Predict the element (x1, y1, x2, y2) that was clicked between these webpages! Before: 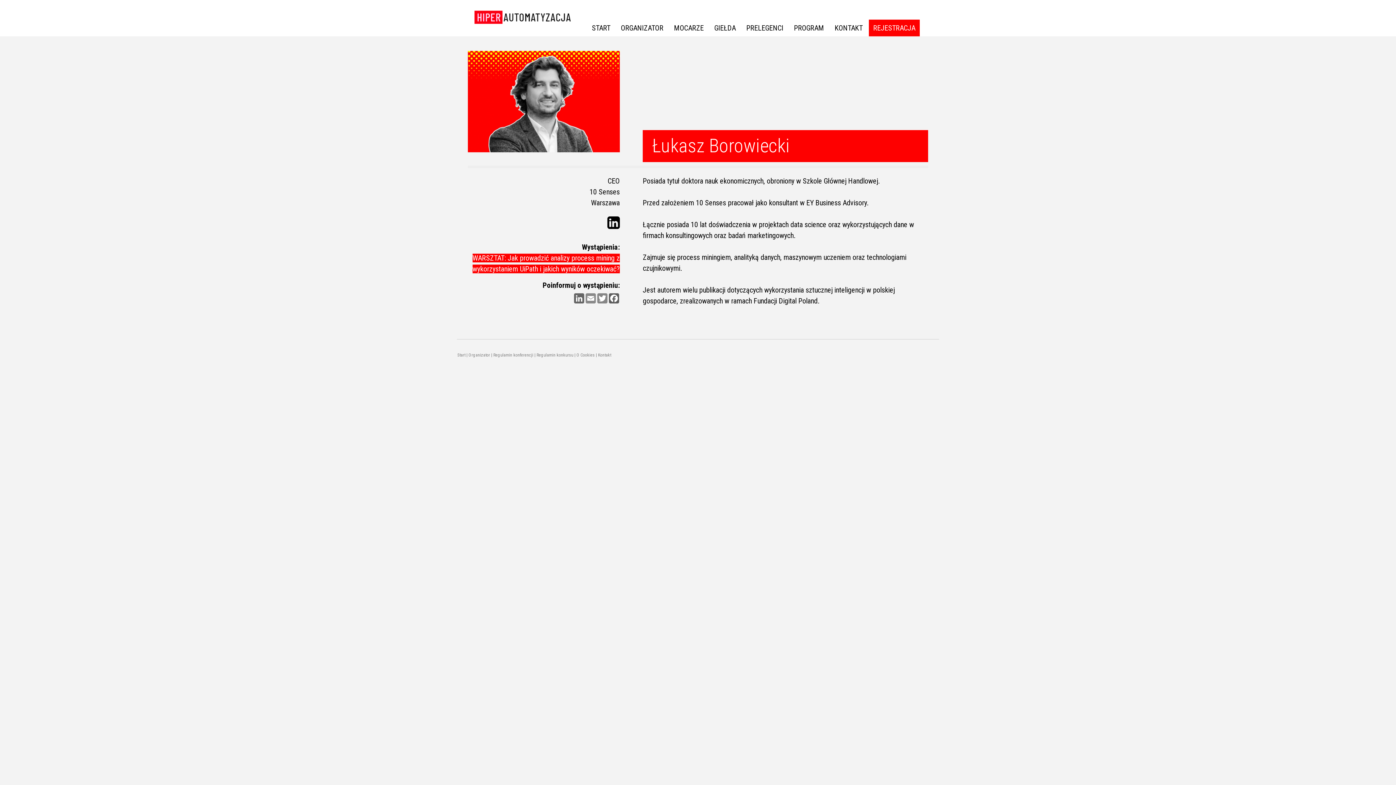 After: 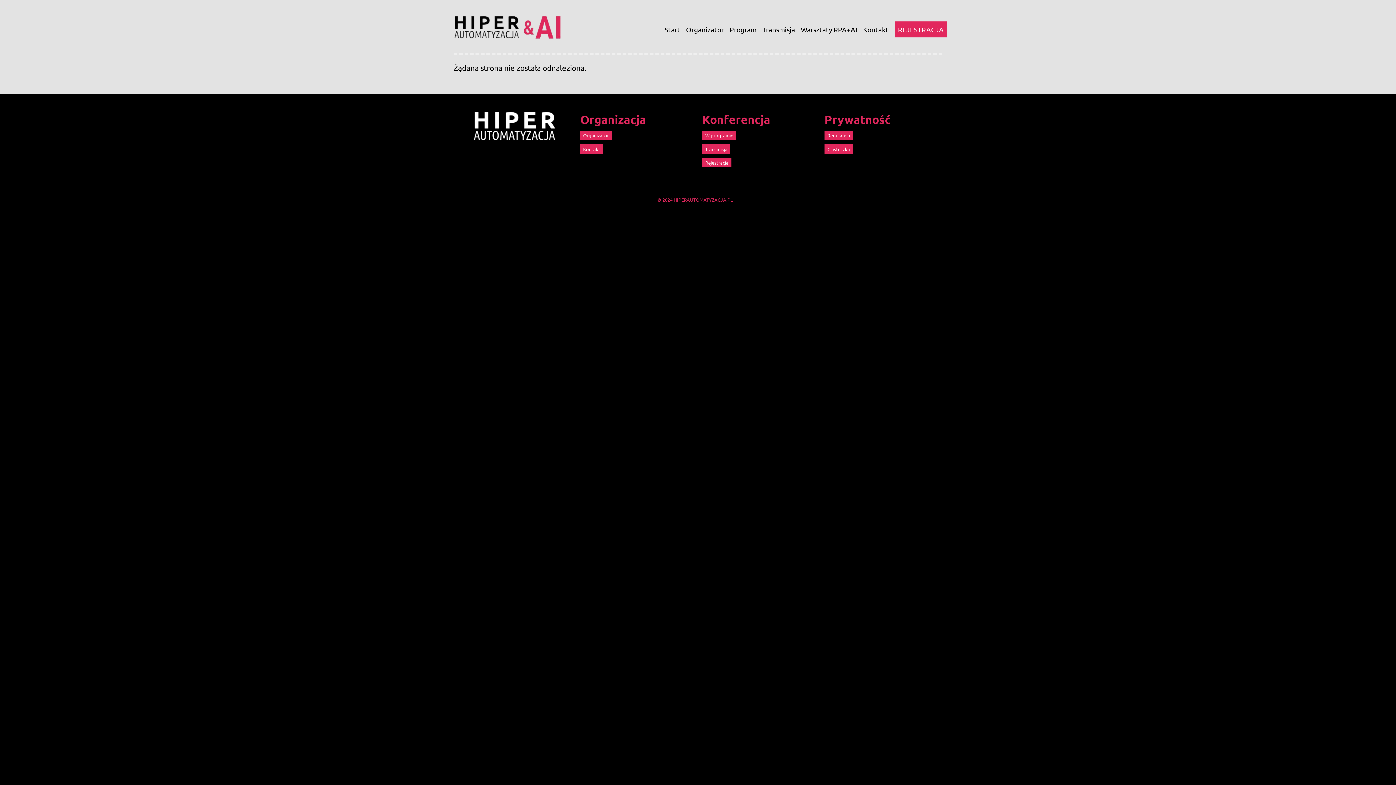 Action: bbox: (789, 19, 828, 36) label: PROGRAM